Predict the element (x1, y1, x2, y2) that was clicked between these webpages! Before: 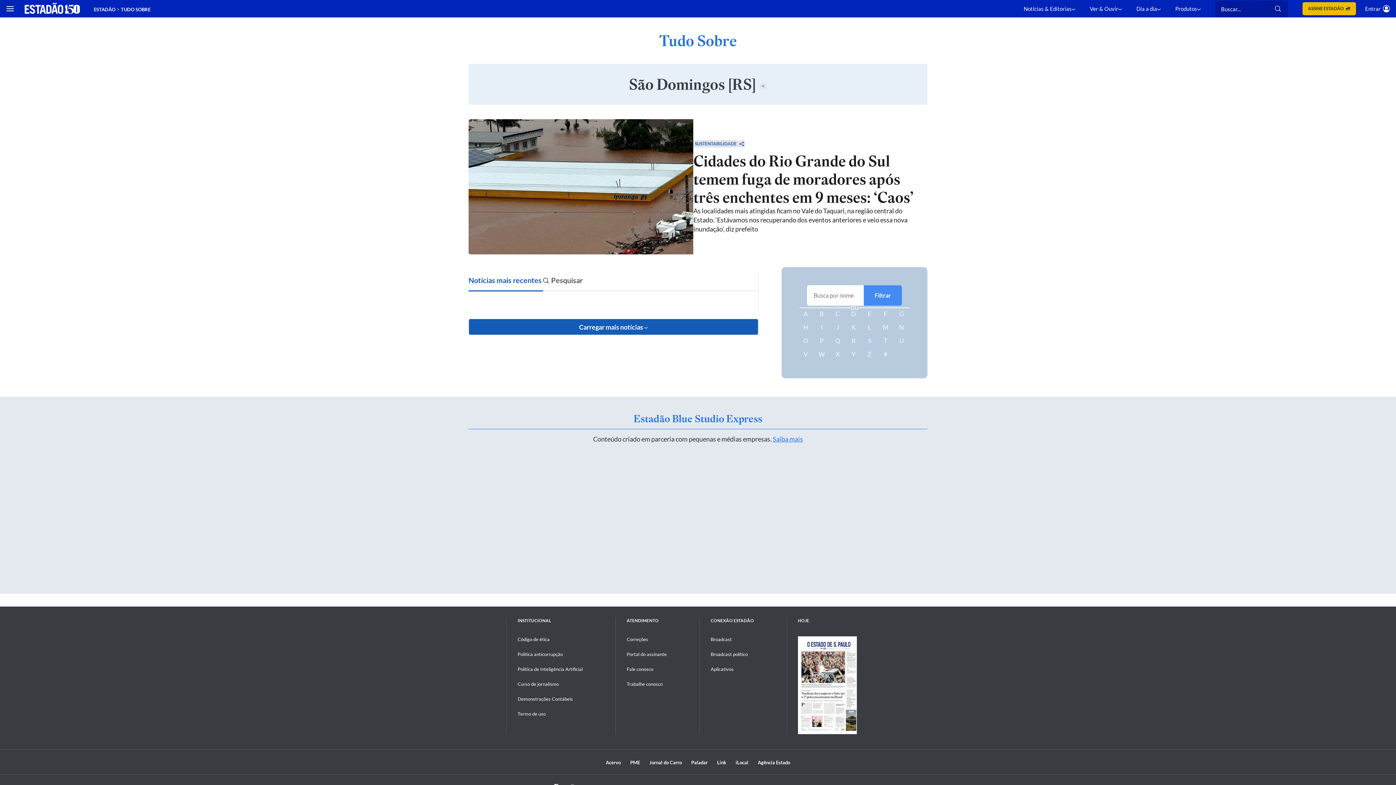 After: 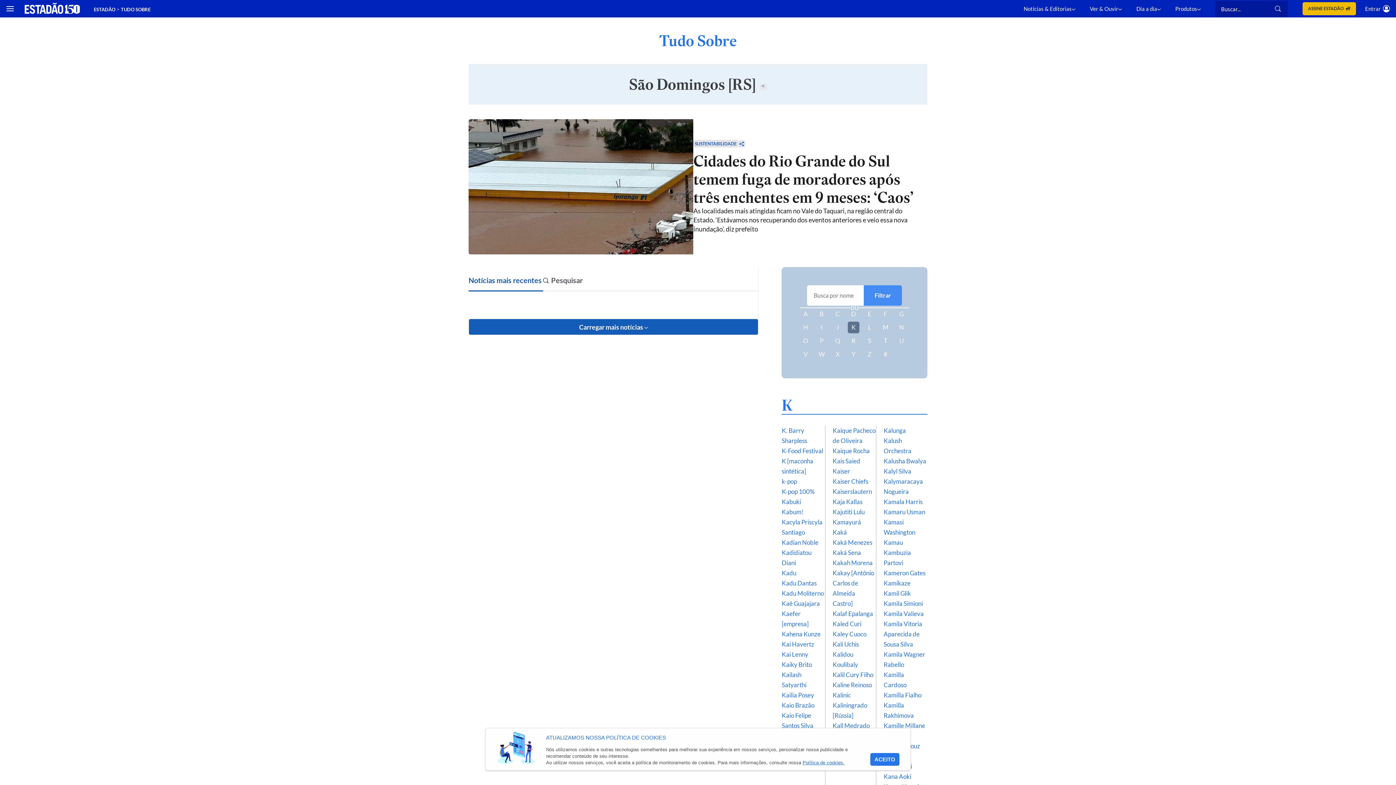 Action: label: K bbox: (848, 321, 859, 333)